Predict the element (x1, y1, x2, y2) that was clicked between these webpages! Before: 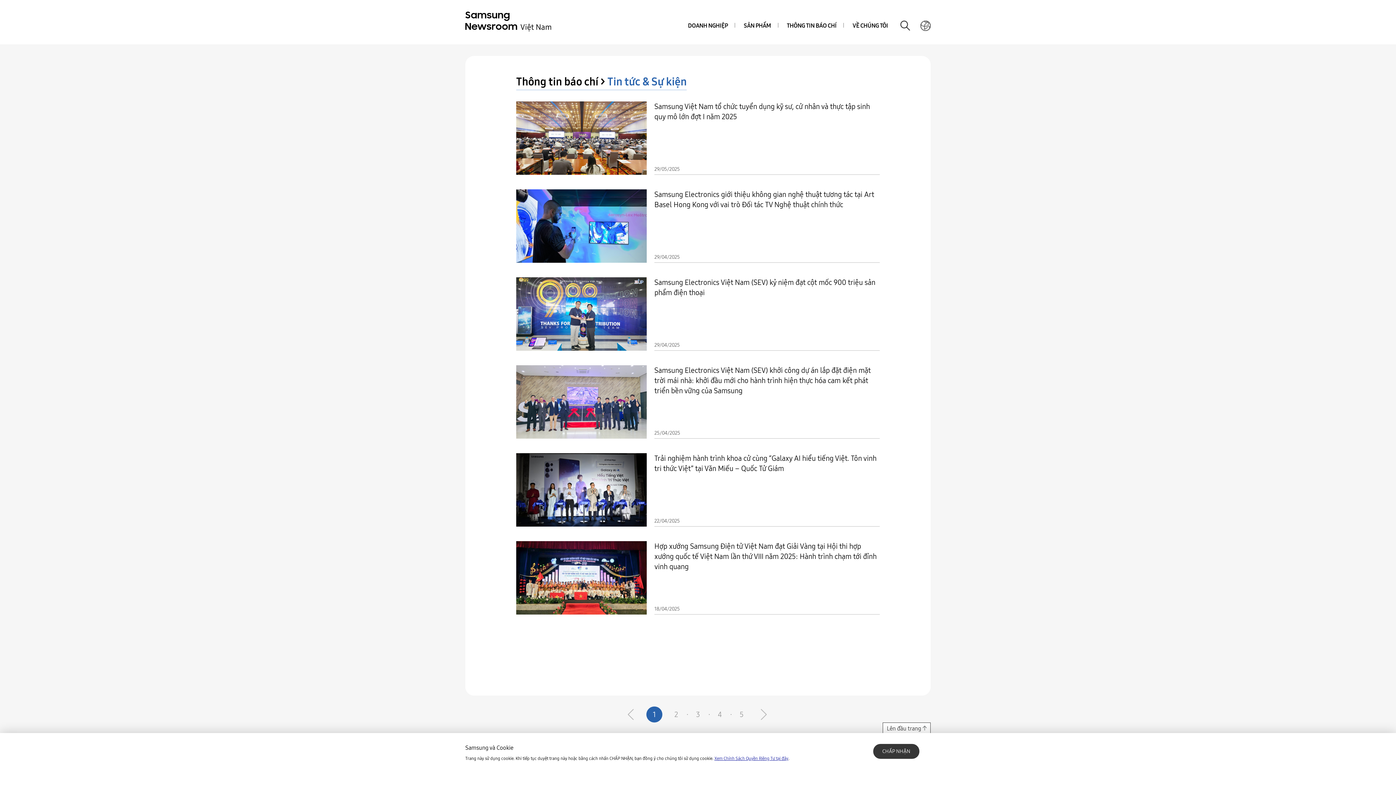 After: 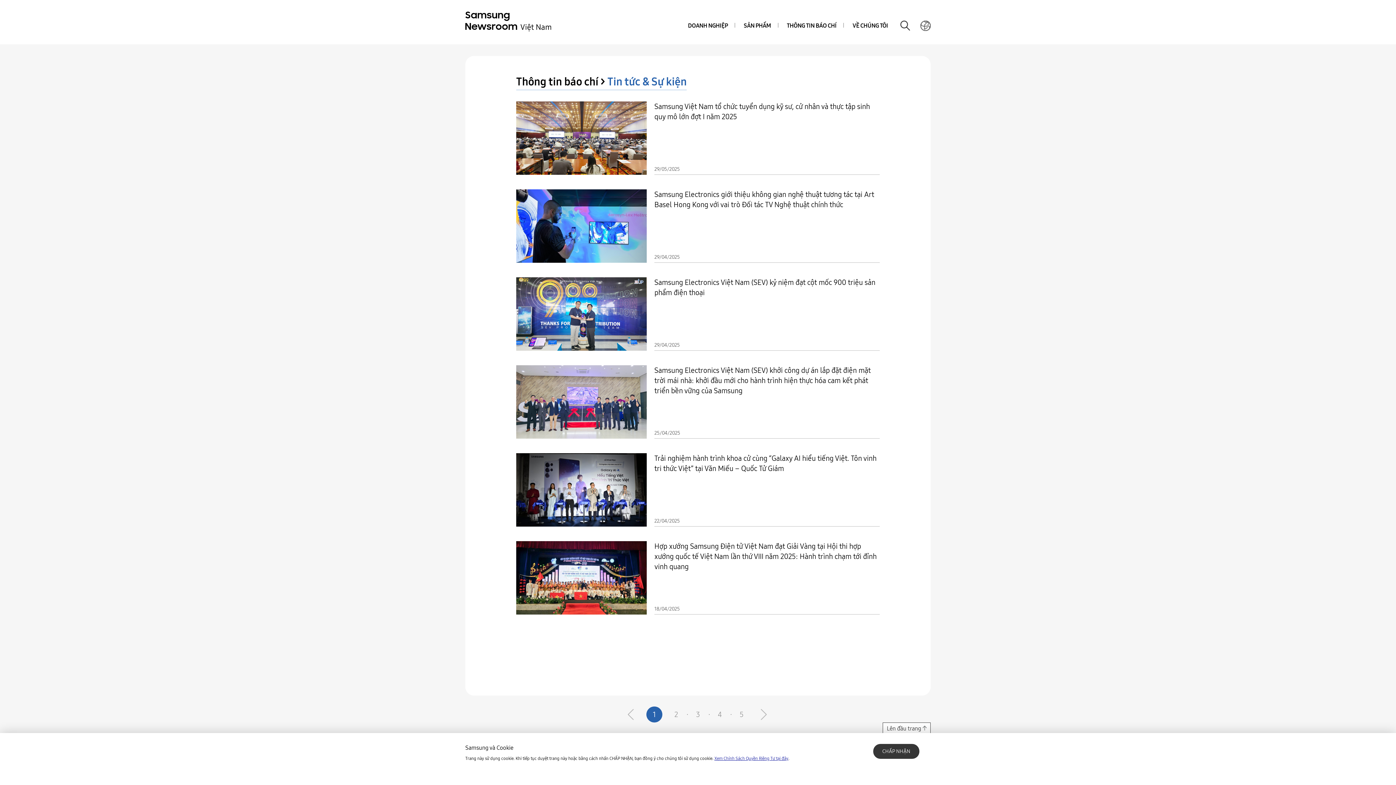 Action: bbox: (714, 756, 788, 761) label: Xem Chính Sách Quyền Riêng Tư tại đây